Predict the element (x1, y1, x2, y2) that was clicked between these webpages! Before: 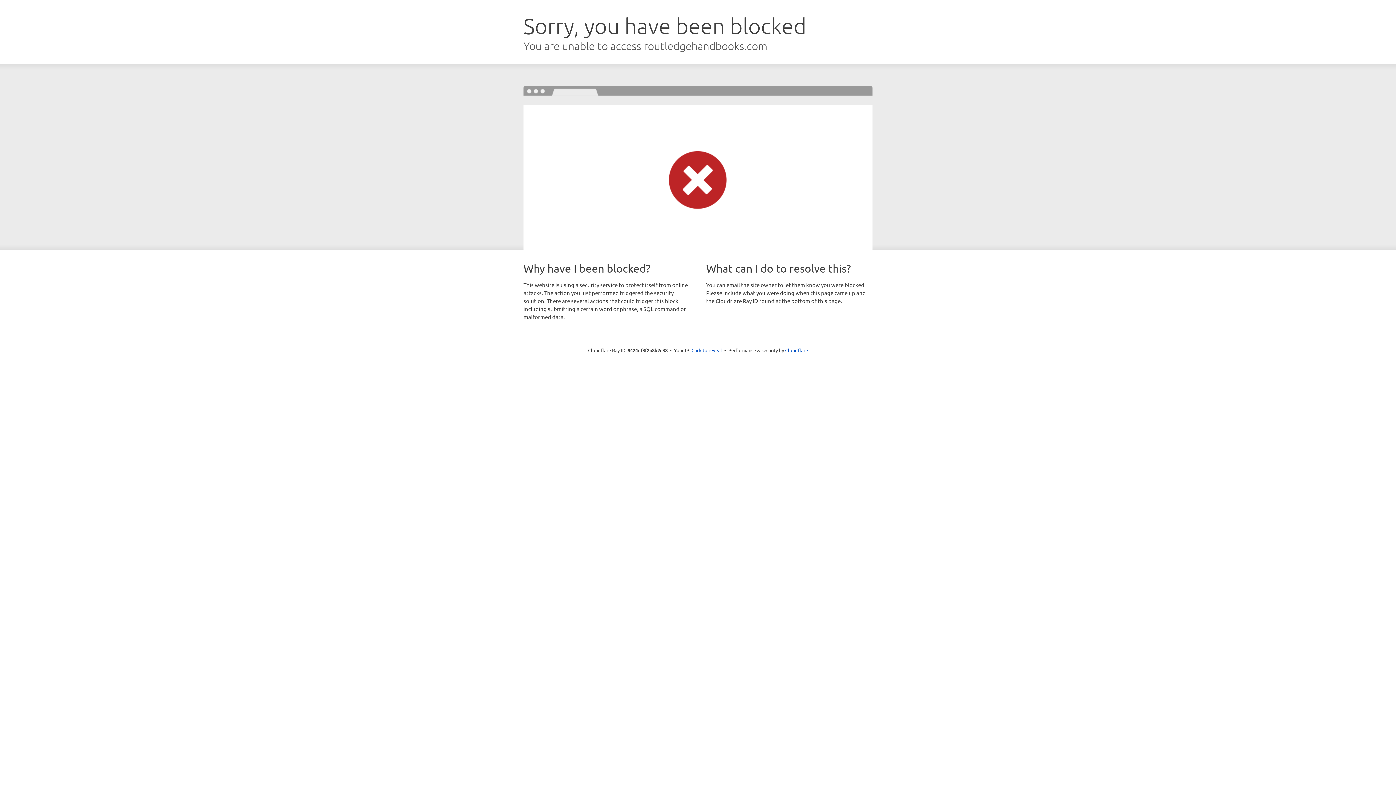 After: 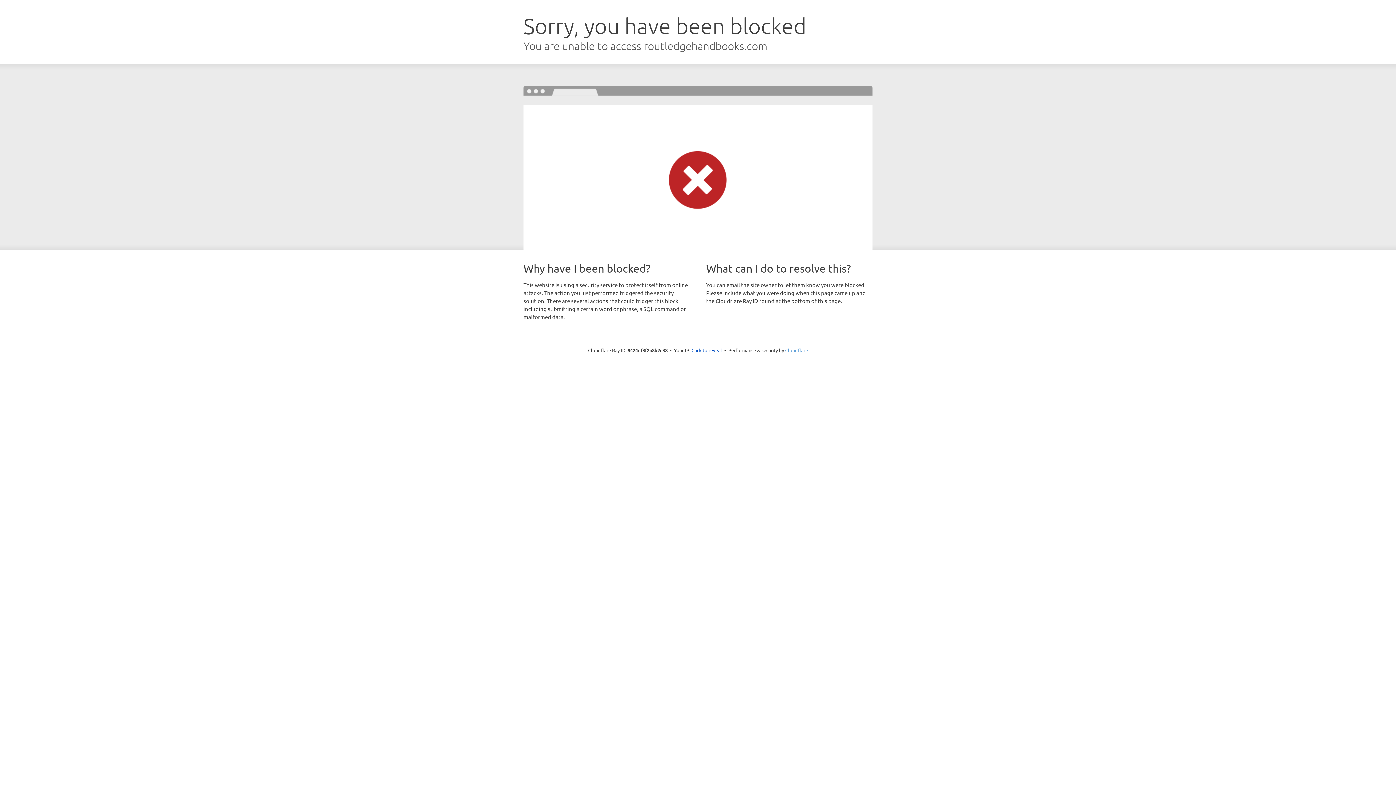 Action: label: Cloudflare bbox: (785, 347, 808, 353)